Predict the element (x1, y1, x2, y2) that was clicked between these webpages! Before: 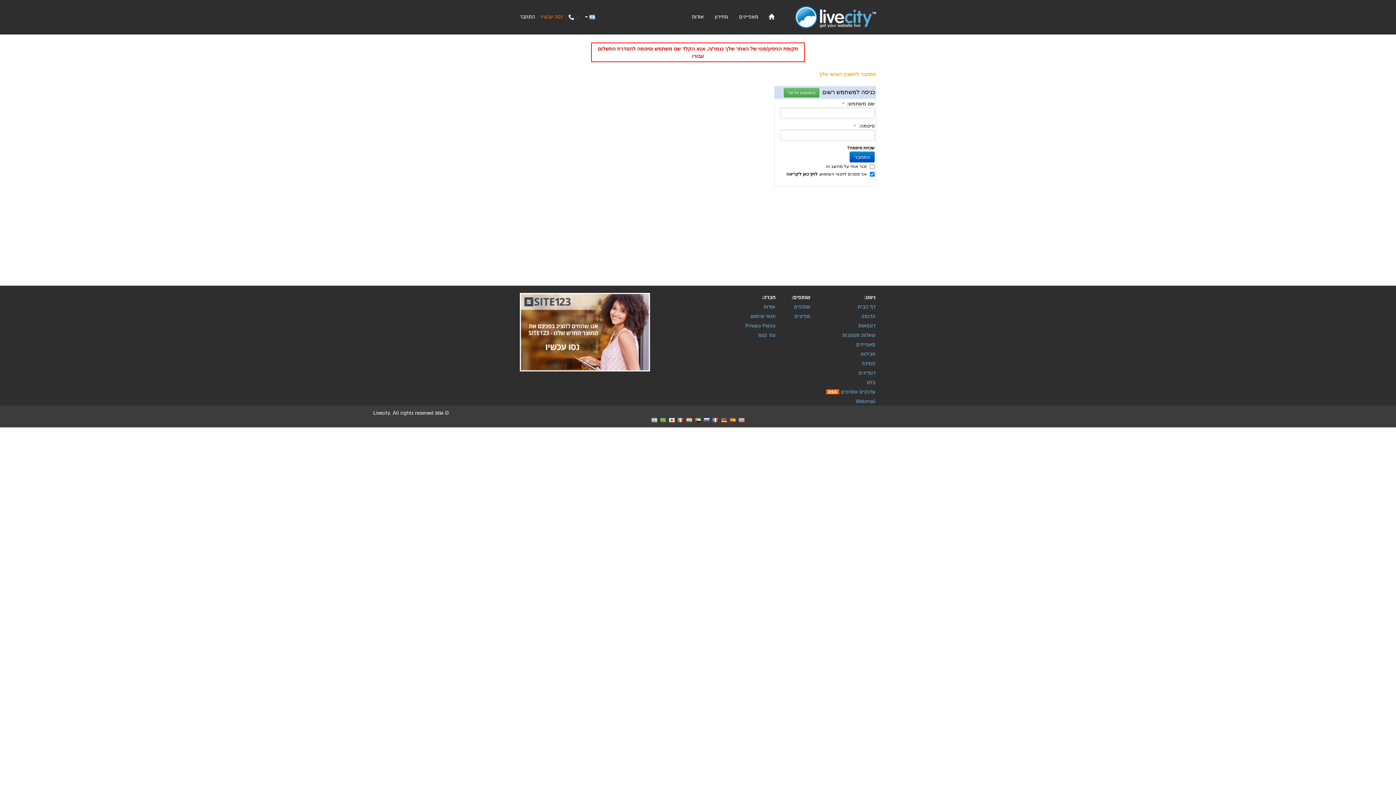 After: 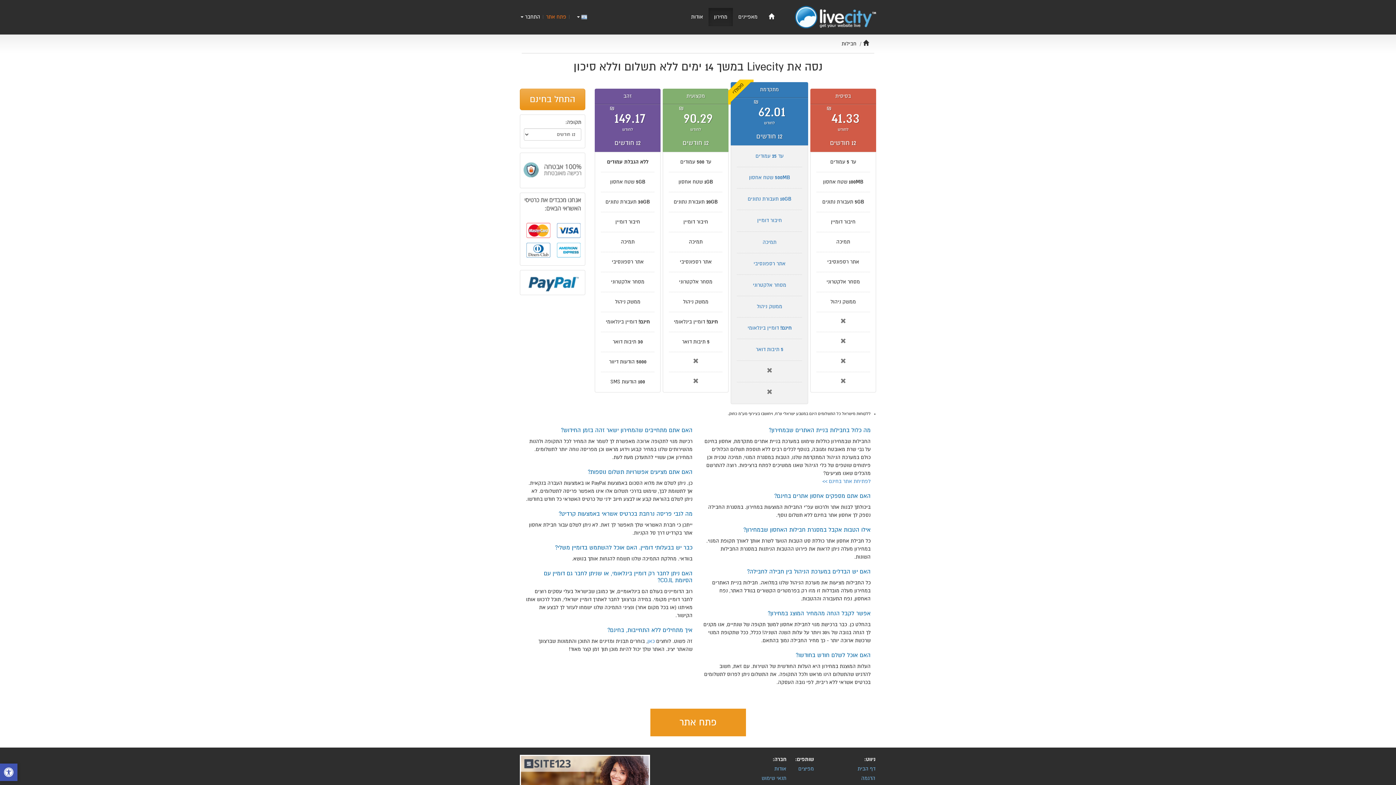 Action: bbox: (709, 8, 733, 26) label: מחירון